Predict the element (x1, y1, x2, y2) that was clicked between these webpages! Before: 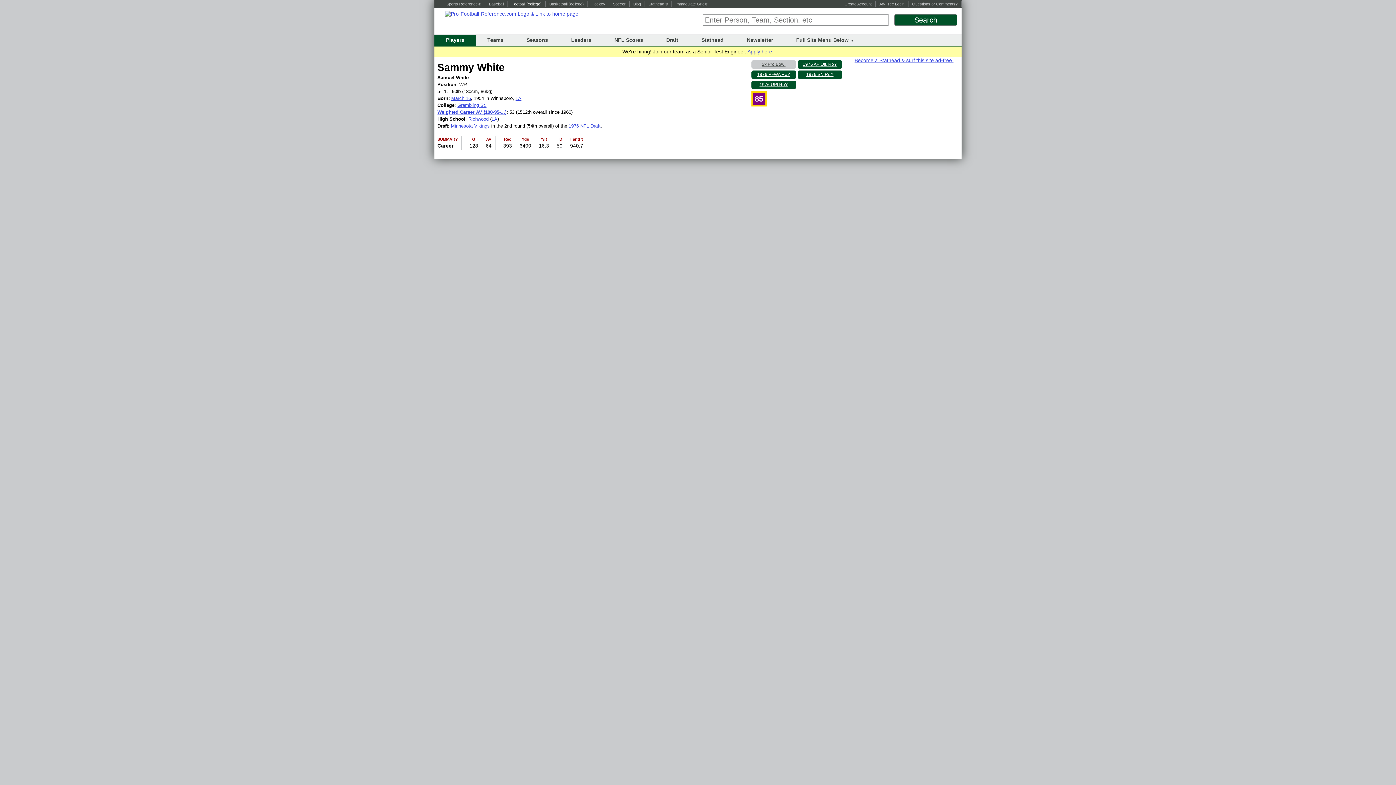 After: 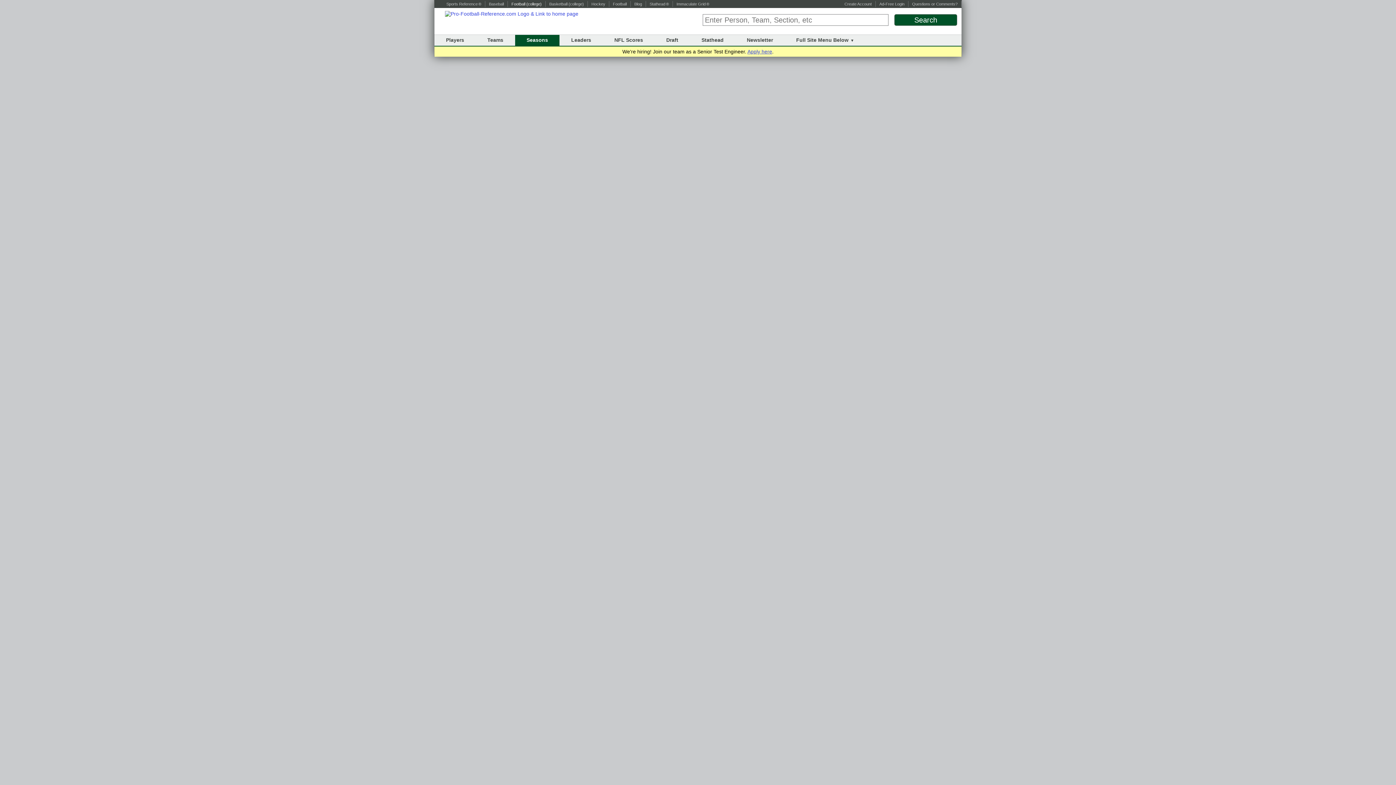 Action: bbox: (526, 37, 548, 42) label: Seasons